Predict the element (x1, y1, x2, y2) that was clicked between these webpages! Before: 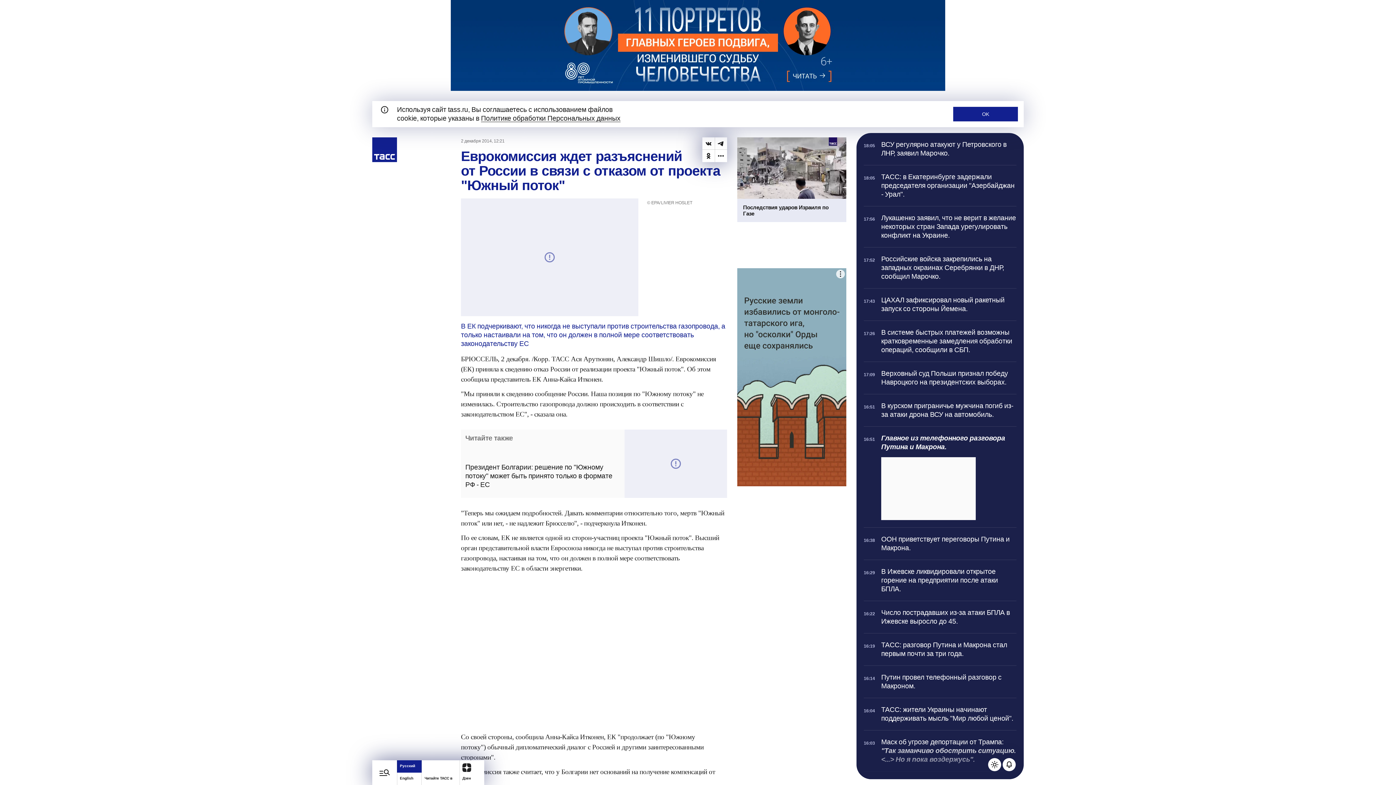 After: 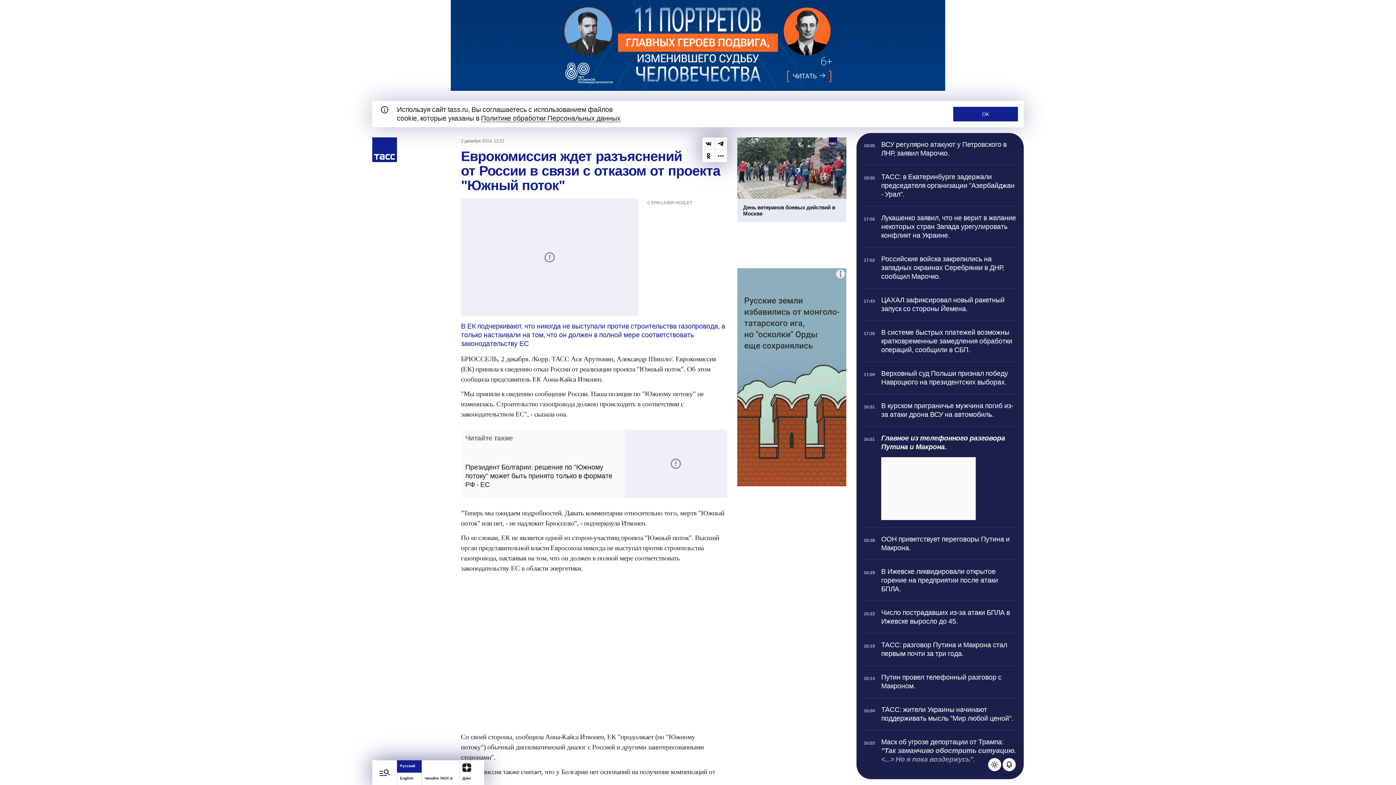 Action: bbox: (459, 760, 484, 785) label: Дзен